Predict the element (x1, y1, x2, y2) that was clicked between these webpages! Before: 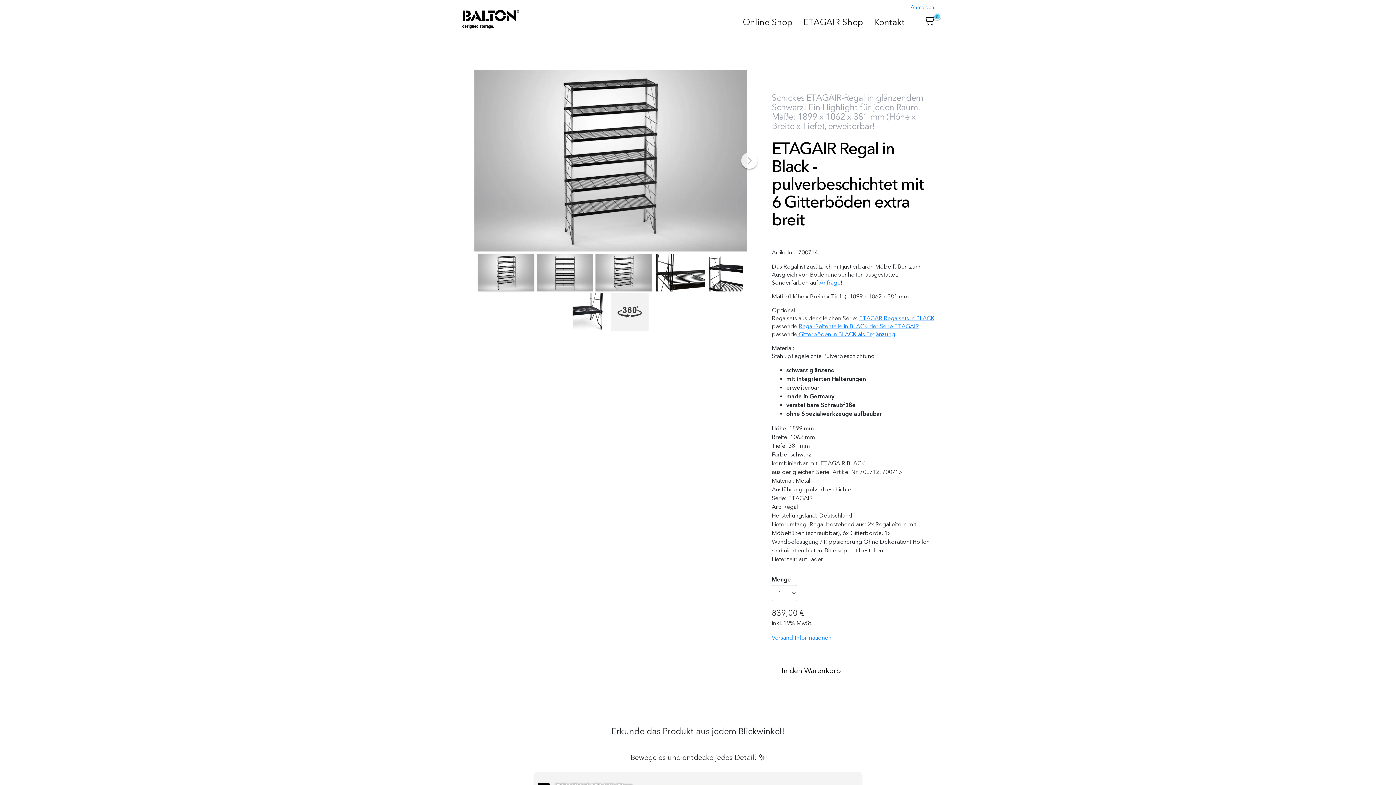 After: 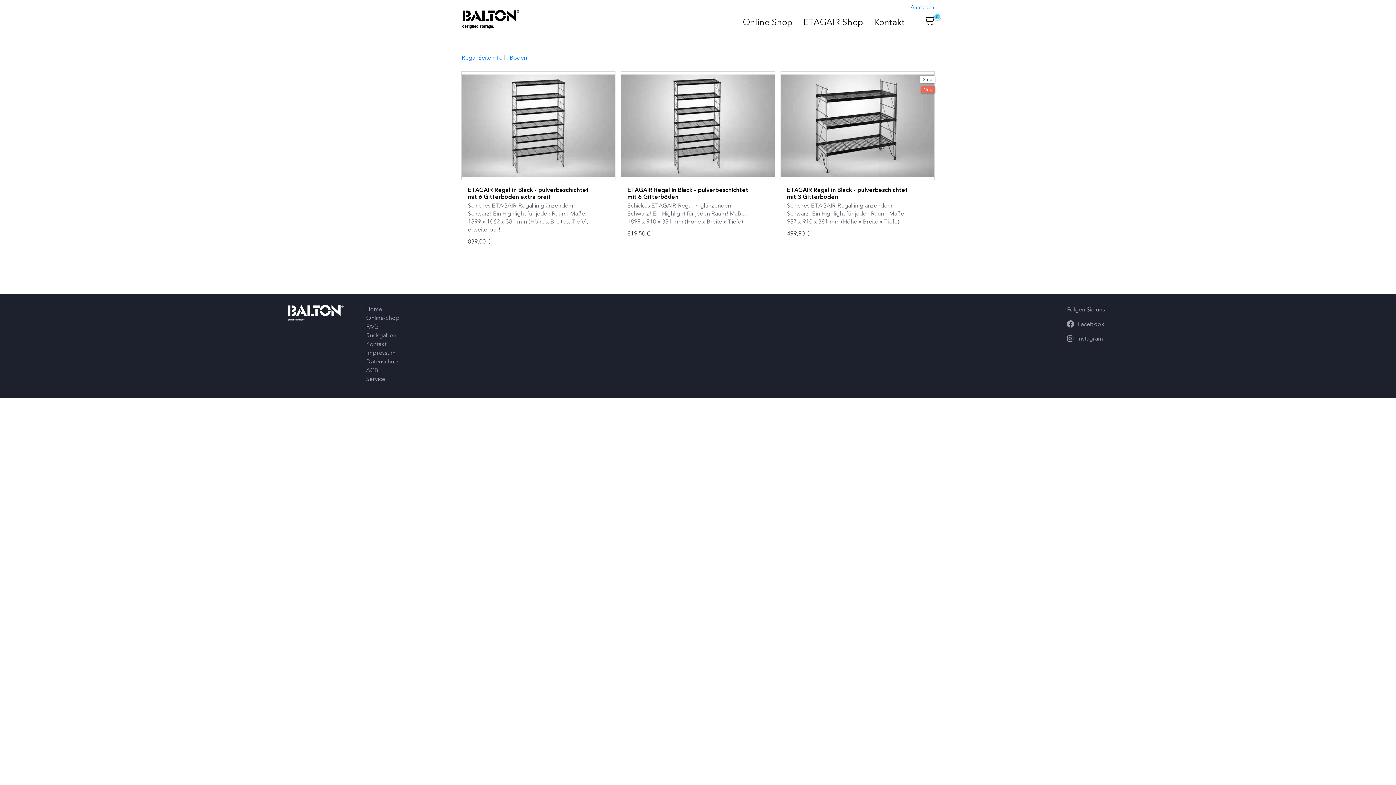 Action: label: ETAGAR Regalsets in BLACK bbox: (859, 314, 934, 321)